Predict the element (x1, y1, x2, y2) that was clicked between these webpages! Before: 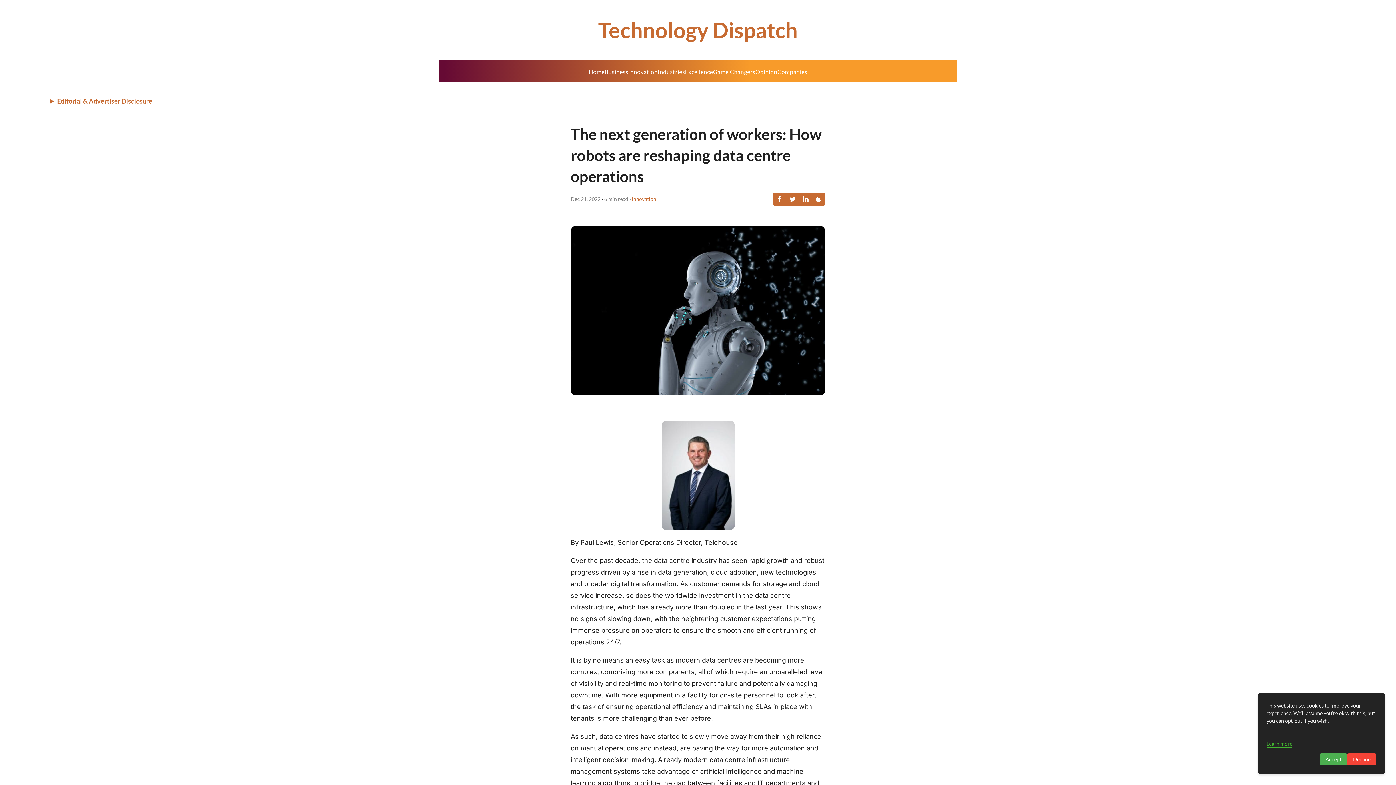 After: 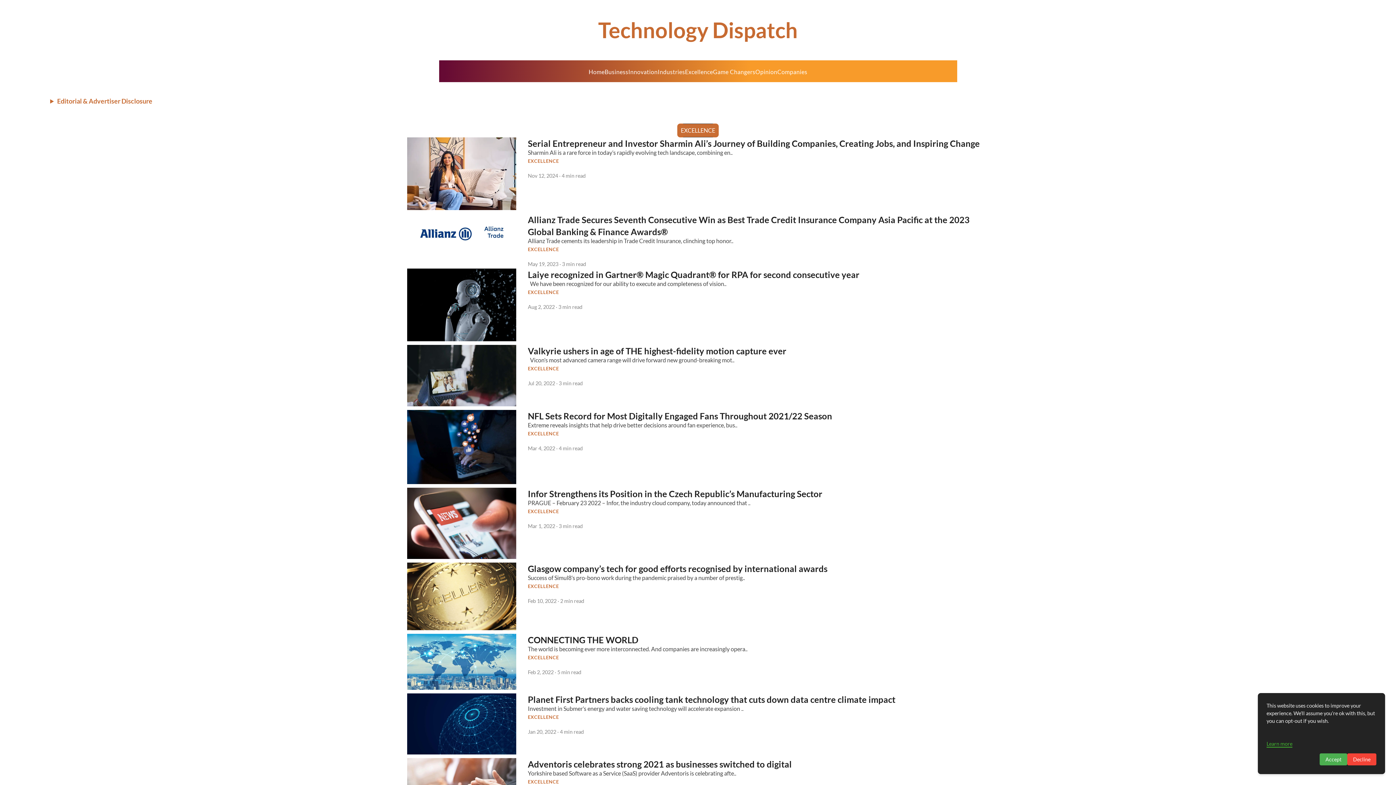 Action: bbox: (685, 68, 713, 75) label: Excellence